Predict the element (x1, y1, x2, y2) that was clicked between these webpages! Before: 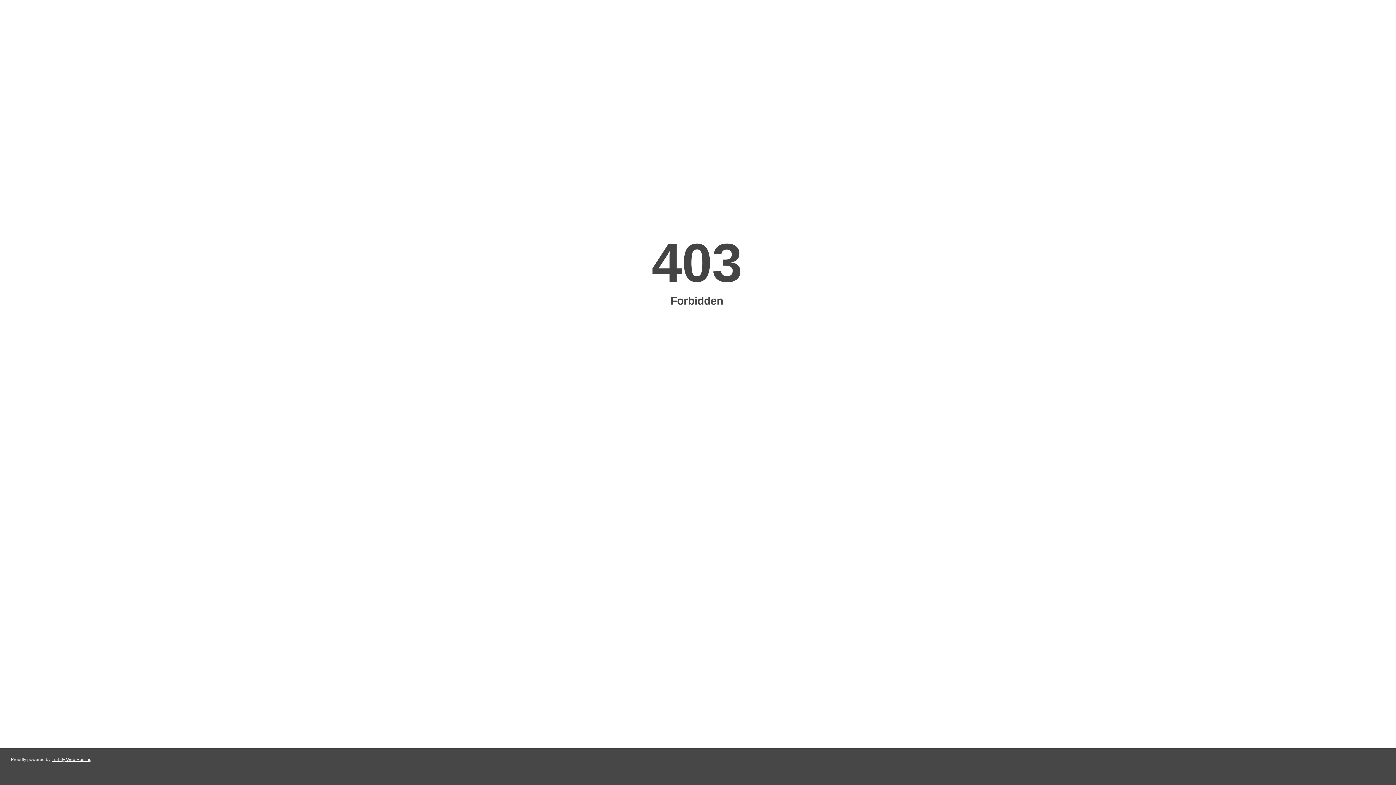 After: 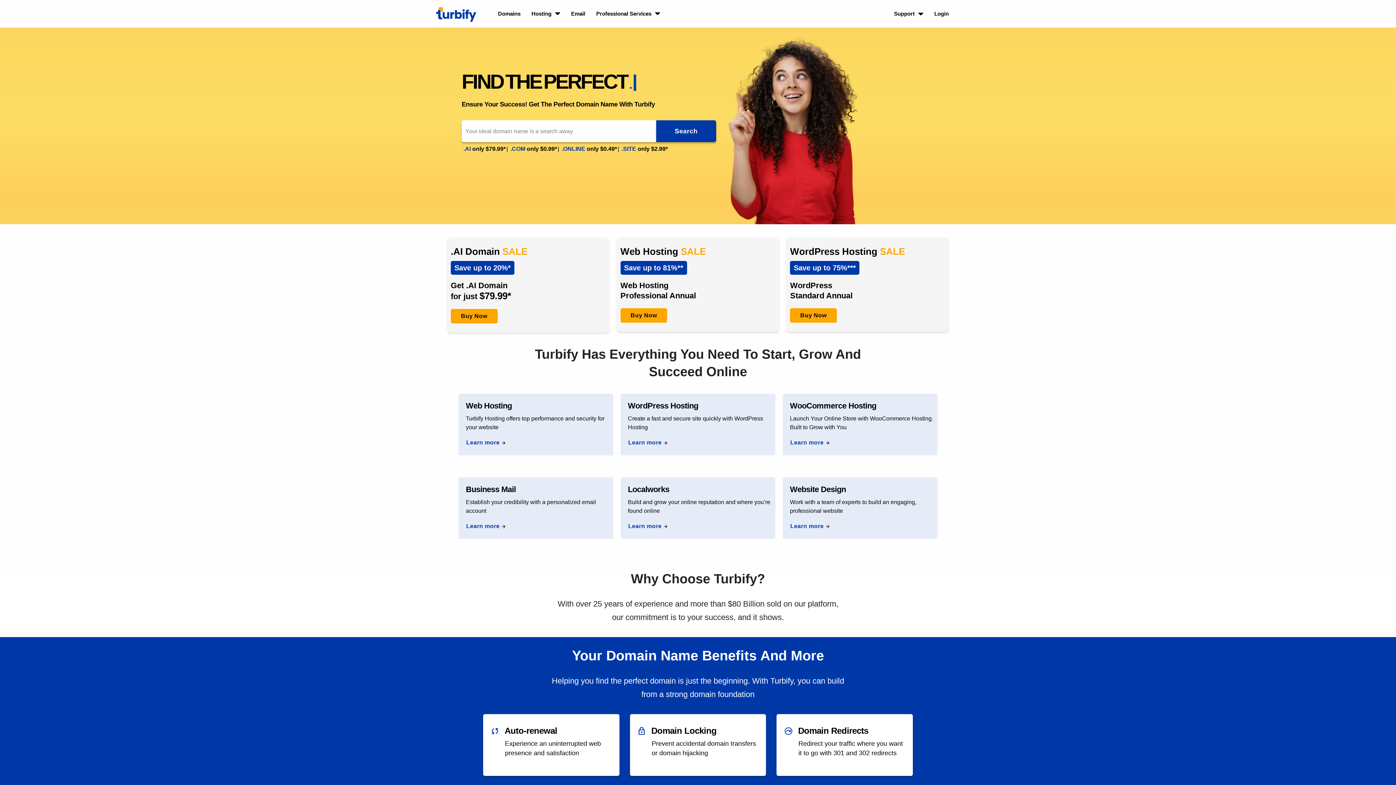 Action: bbox: (51, 757, 91, 762) label: Turbify Web Hosting